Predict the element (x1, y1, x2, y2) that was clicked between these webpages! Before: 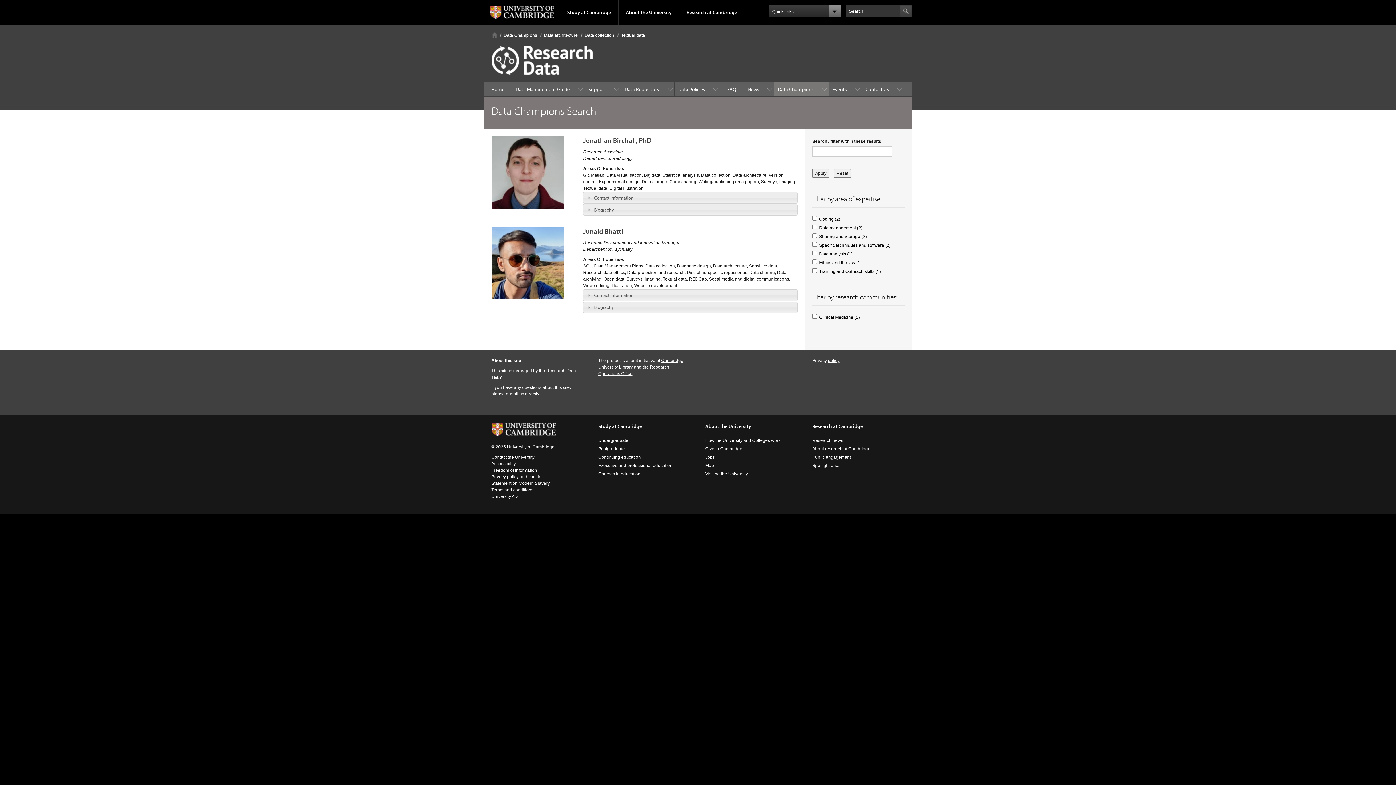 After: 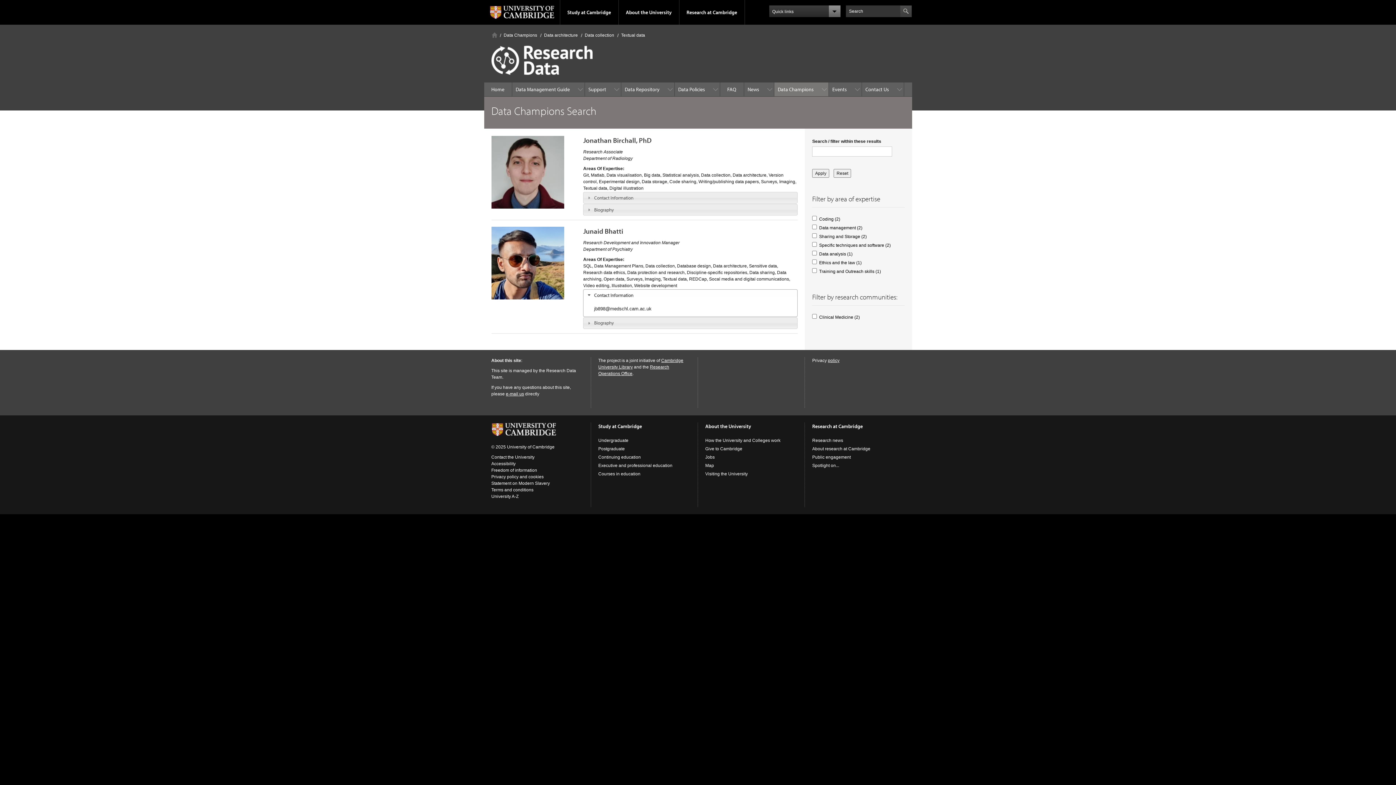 Action: label: Contact Information bbox: (583, 289, 797, 300)